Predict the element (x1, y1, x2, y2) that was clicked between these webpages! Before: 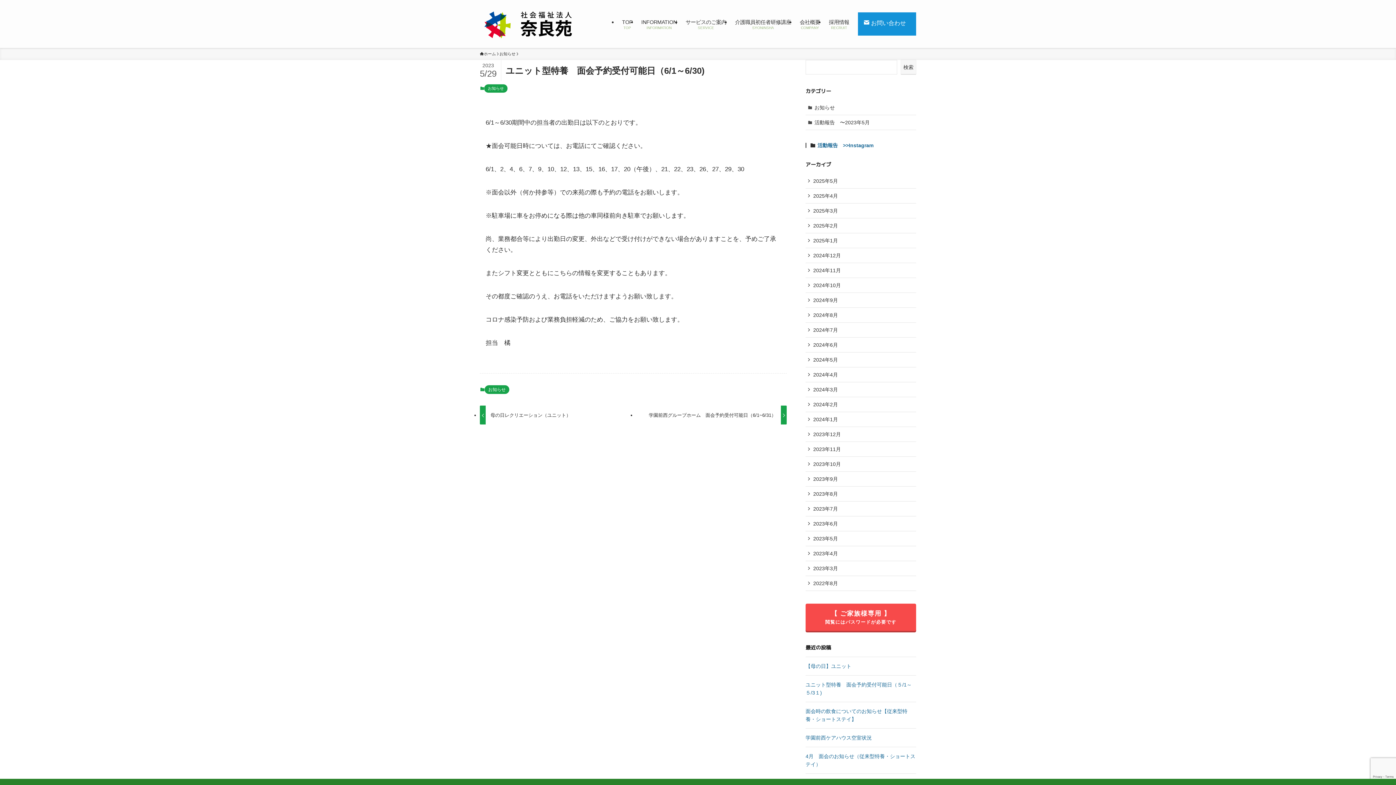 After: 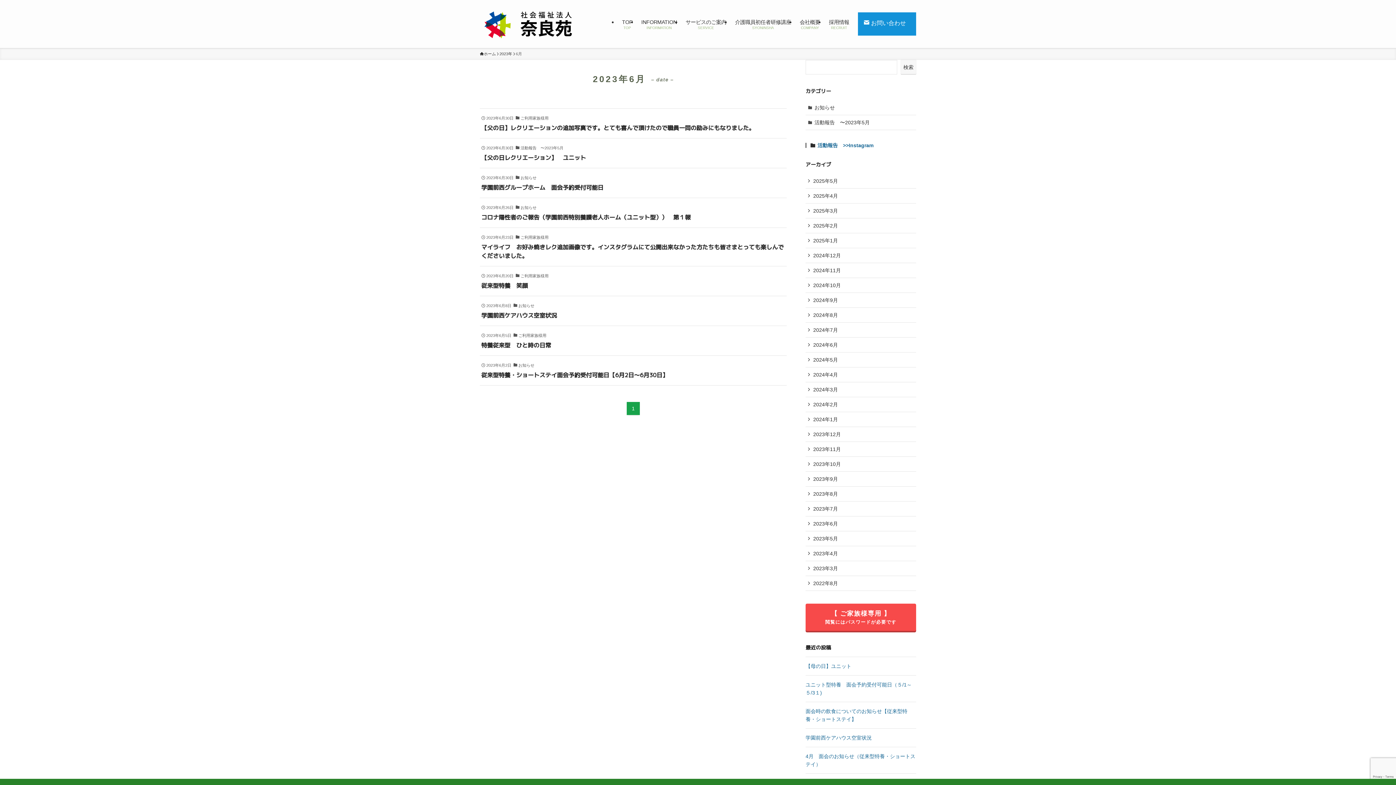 Action: label: 2023年6月 bbox: (805, 516, 916, 531)